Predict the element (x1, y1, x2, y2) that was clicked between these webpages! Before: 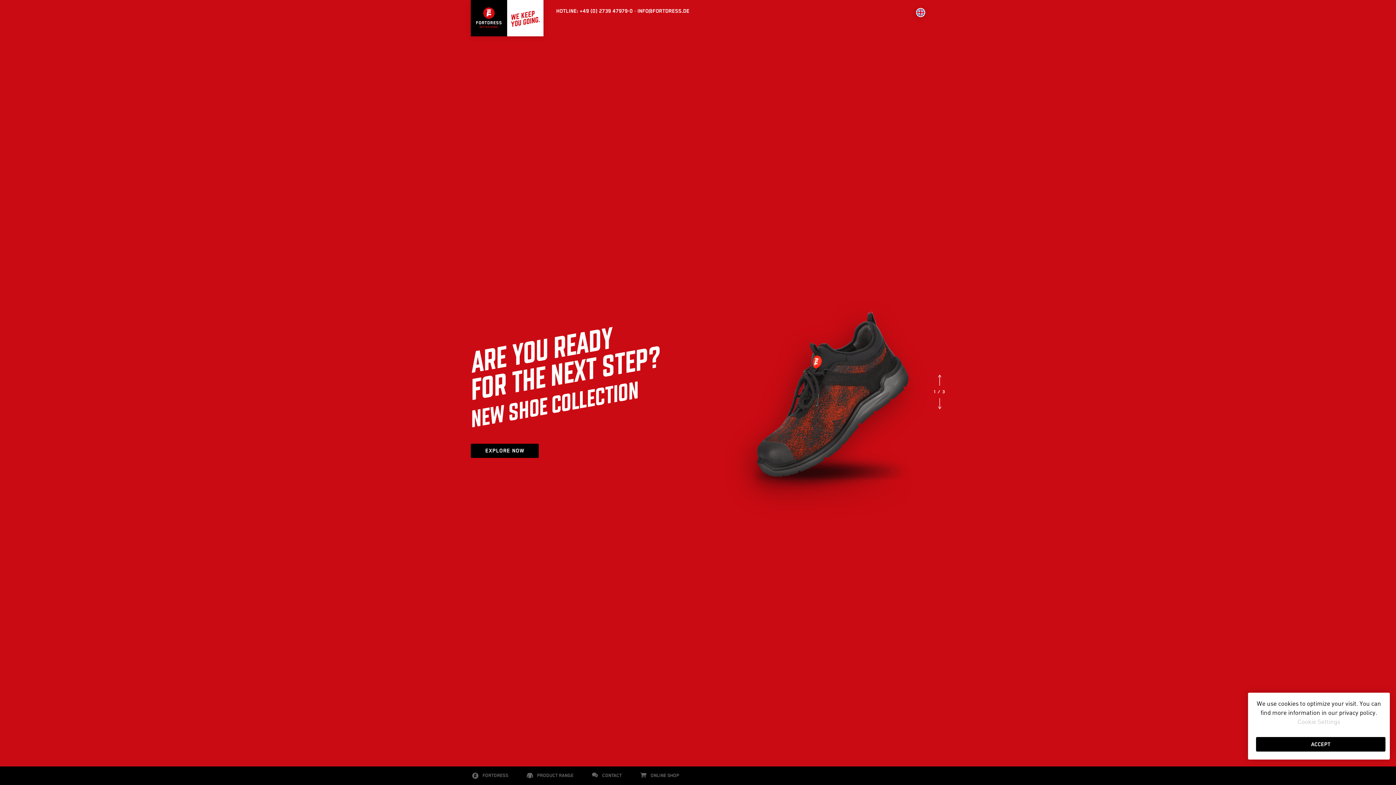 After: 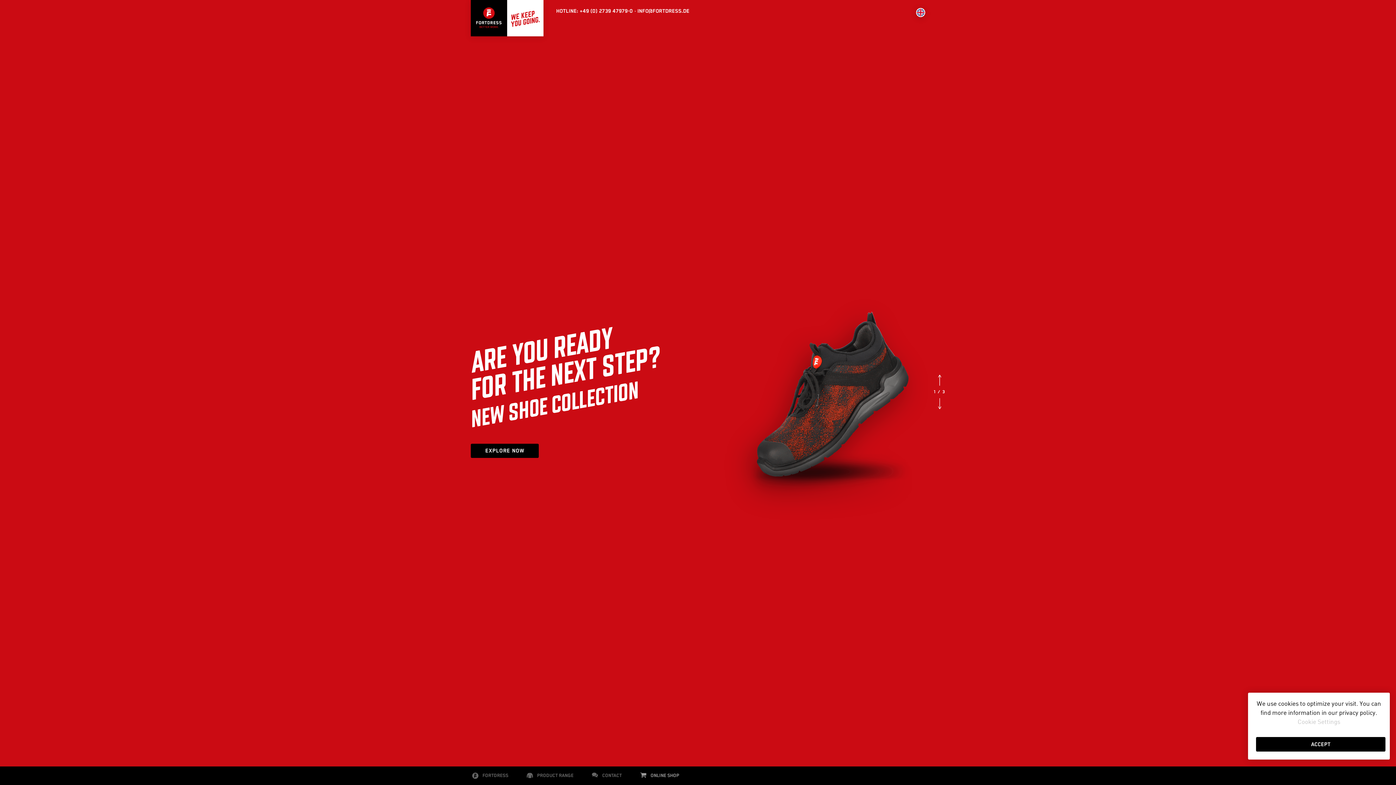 Action: bbox: (634, 770, 685, 782) label: ONLINE SHOP